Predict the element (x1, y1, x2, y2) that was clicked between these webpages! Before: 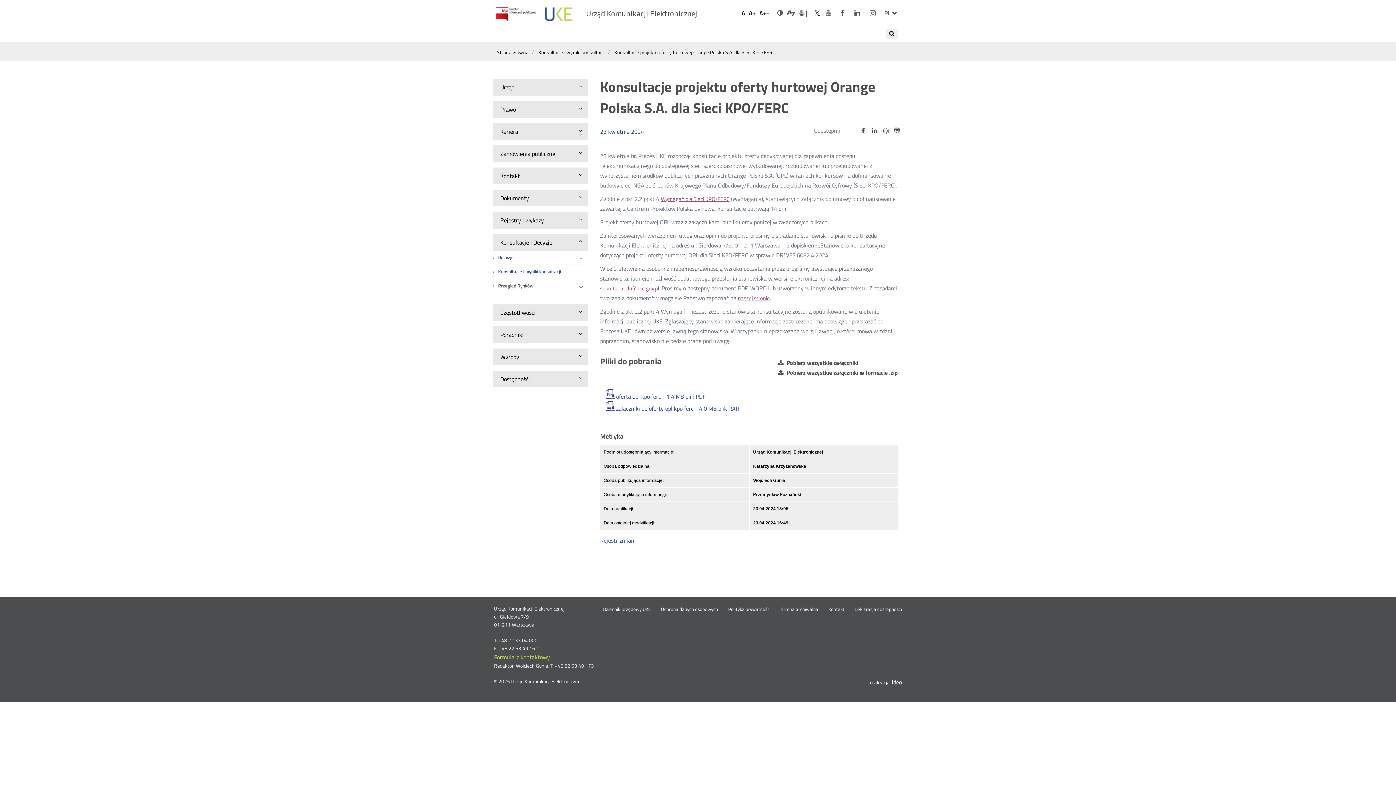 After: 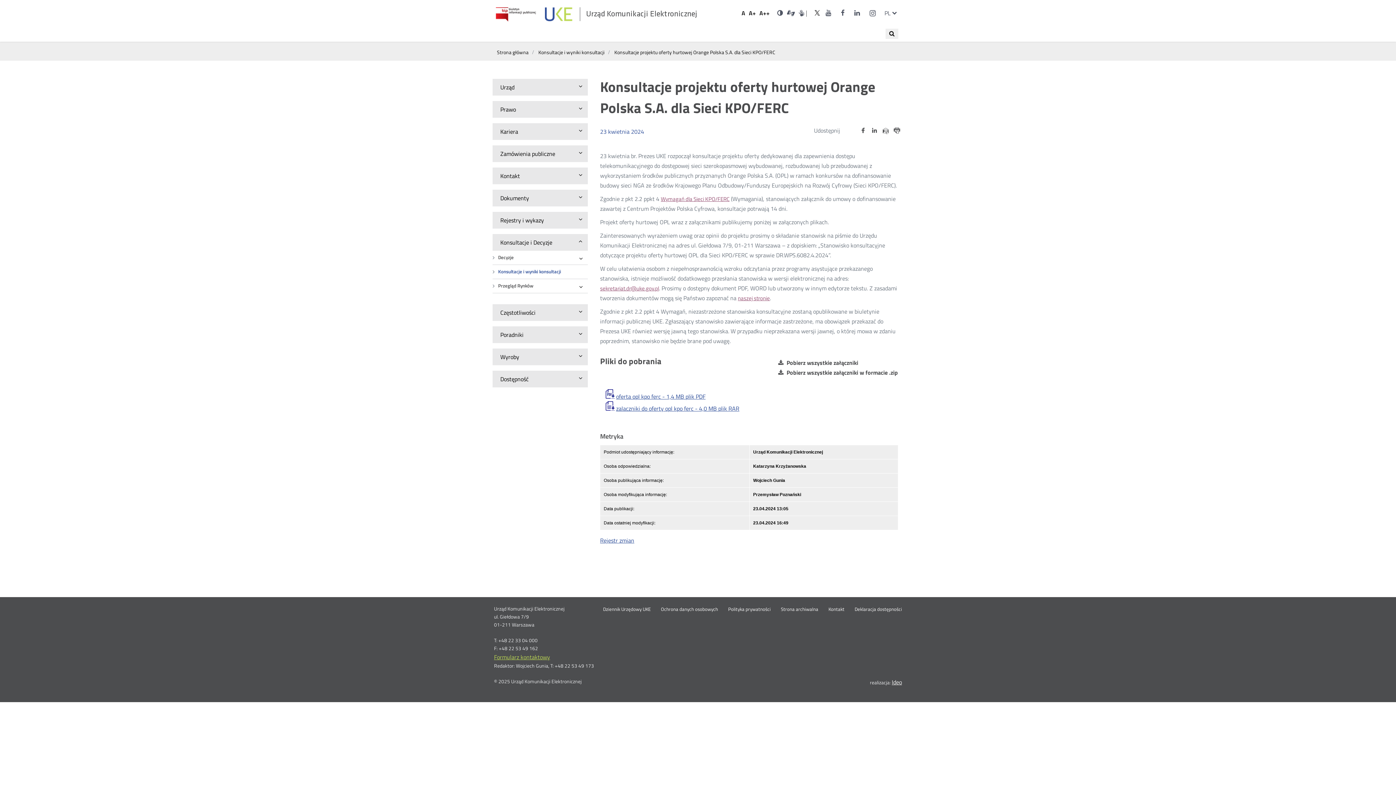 Action: label: Udostępnij na portalu Twitter
Otwórz w nowym oknie bbox: (848, 126, 856, 132)